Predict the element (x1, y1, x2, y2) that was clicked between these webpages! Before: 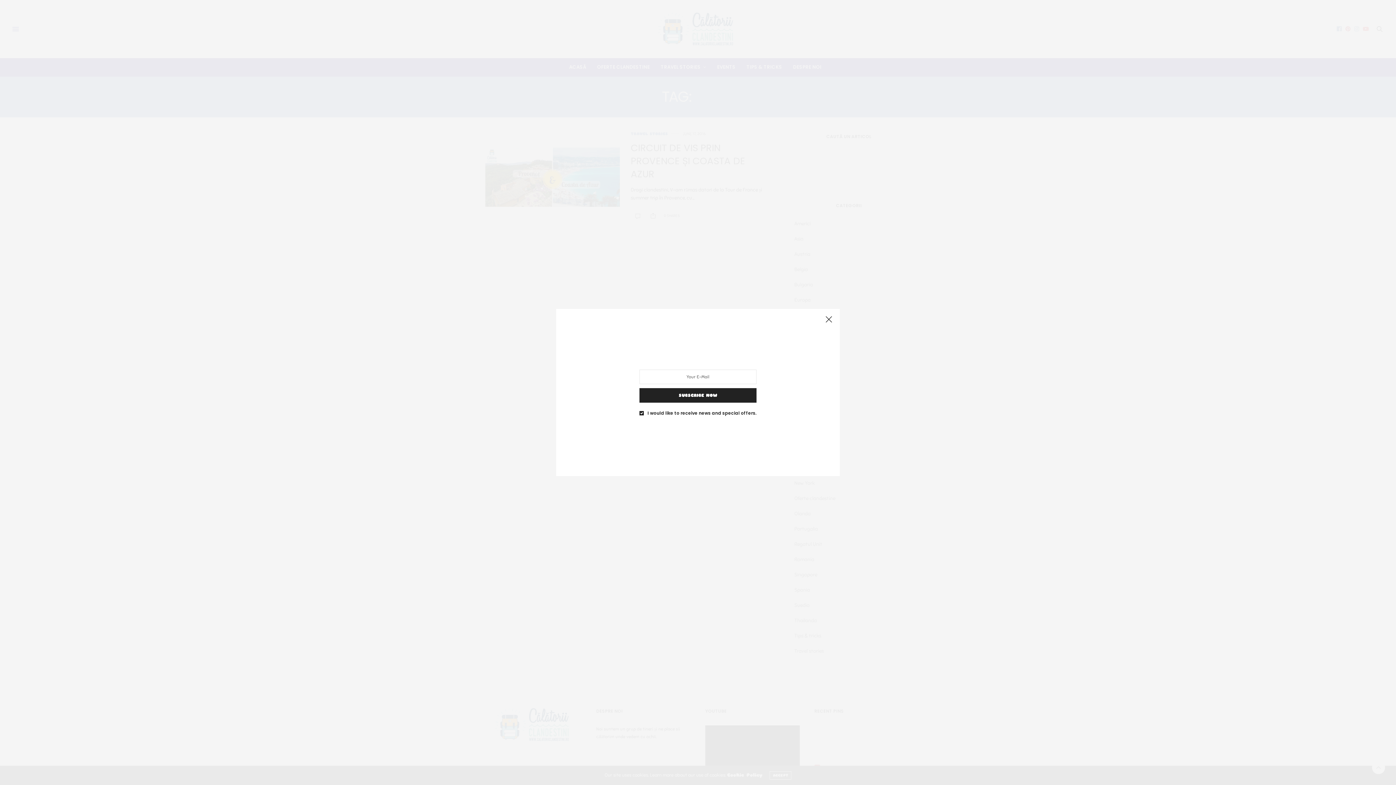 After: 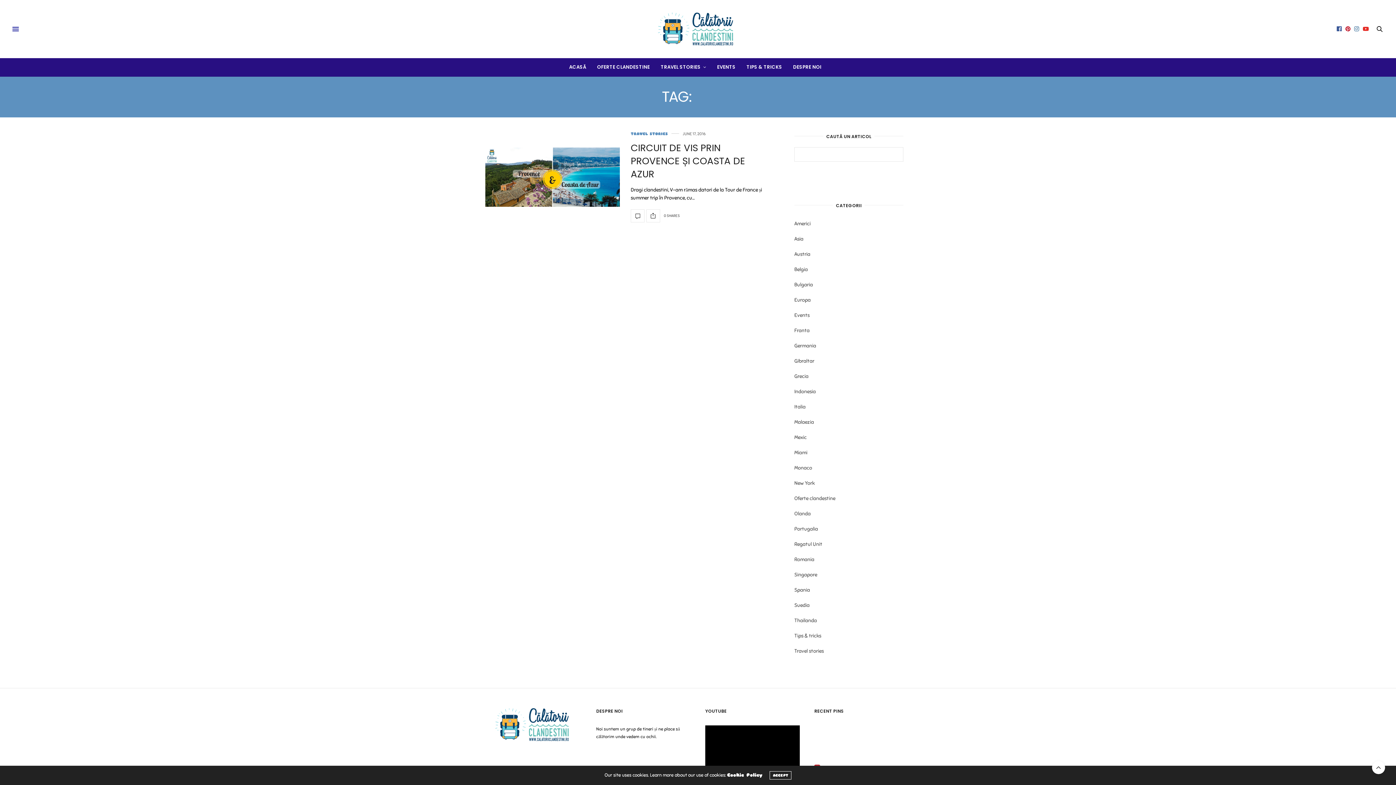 Action: bbox: (821, 312, 836, 327)